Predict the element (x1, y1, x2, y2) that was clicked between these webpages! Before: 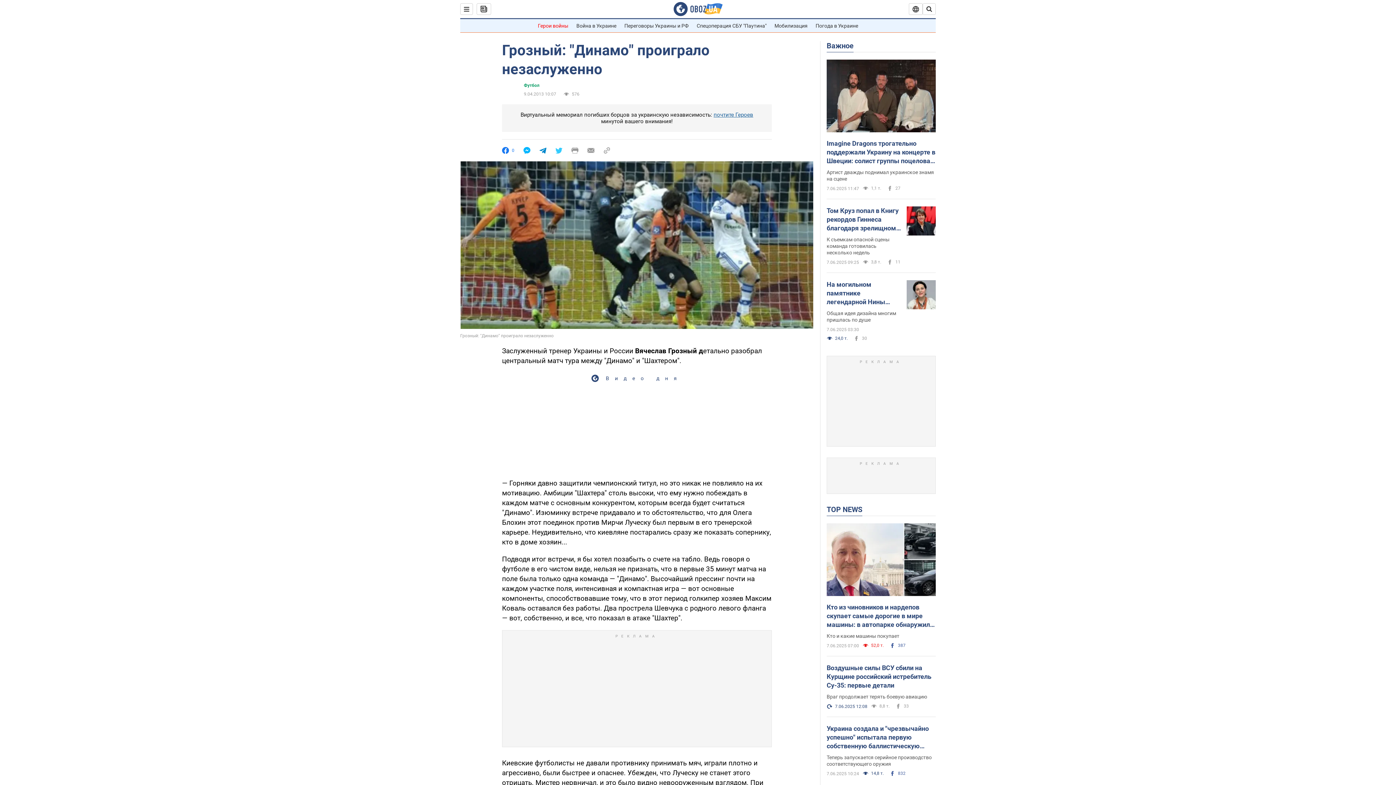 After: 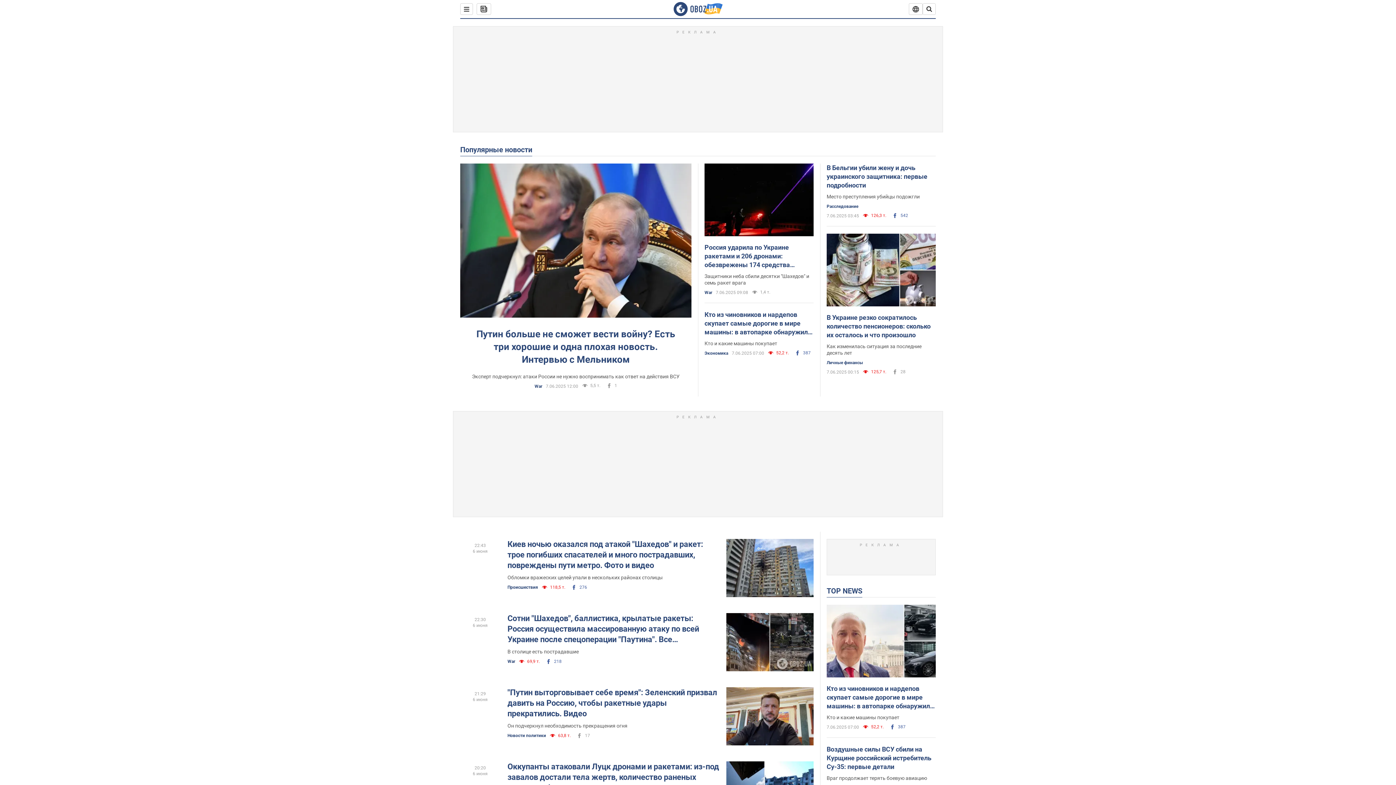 Action: bbox: (826, 505, 862, 514) label: TOP NEWS